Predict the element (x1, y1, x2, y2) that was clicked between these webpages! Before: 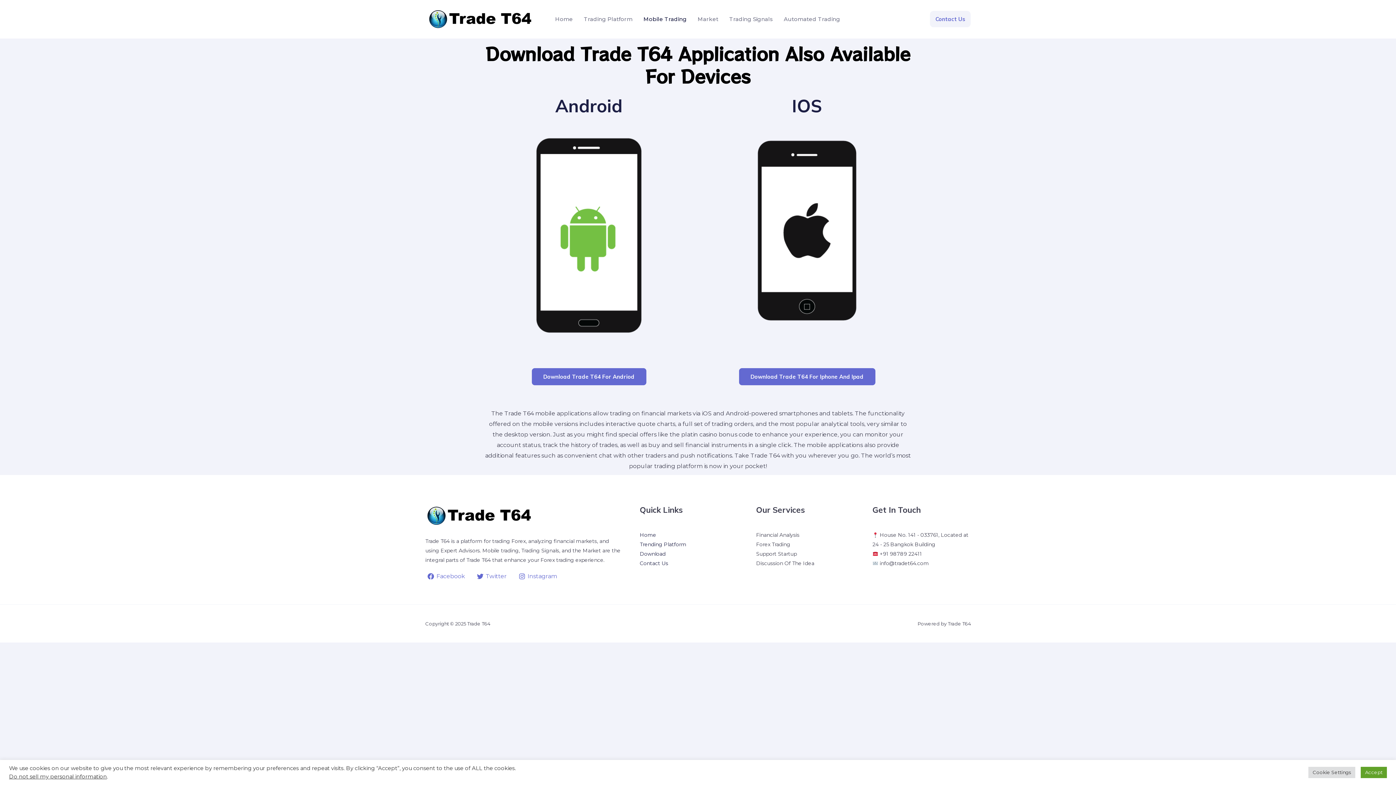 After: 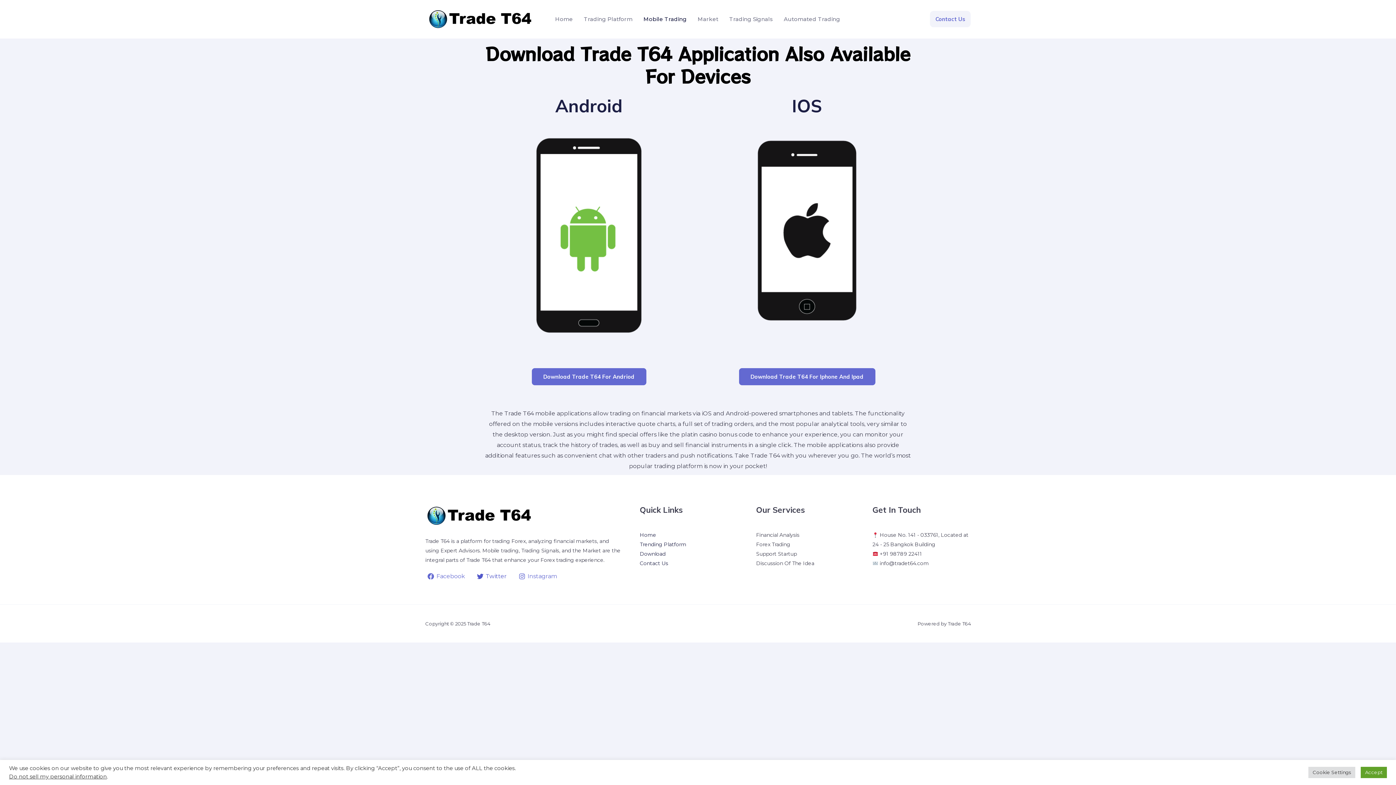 Action: bbox: (474, 573, 509, 579) label: Twitter